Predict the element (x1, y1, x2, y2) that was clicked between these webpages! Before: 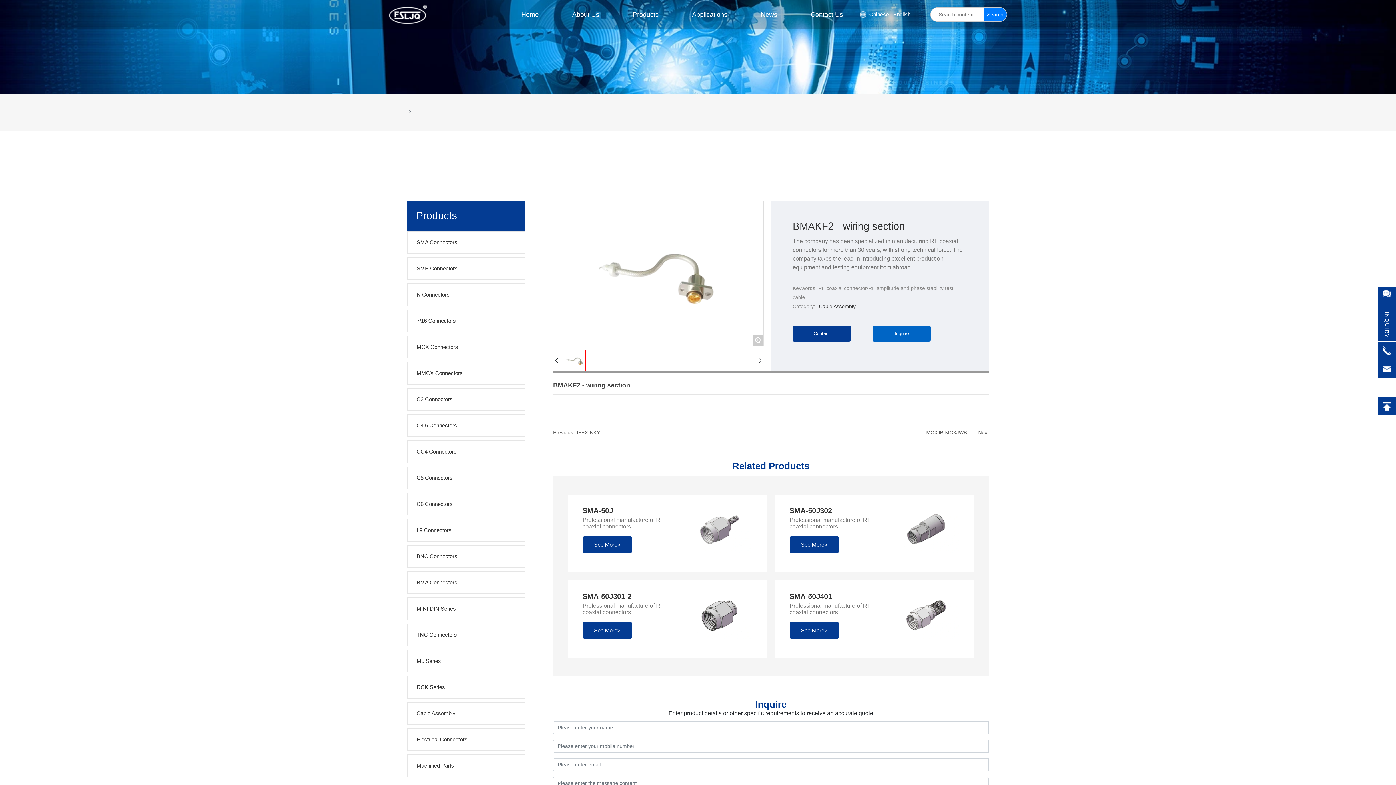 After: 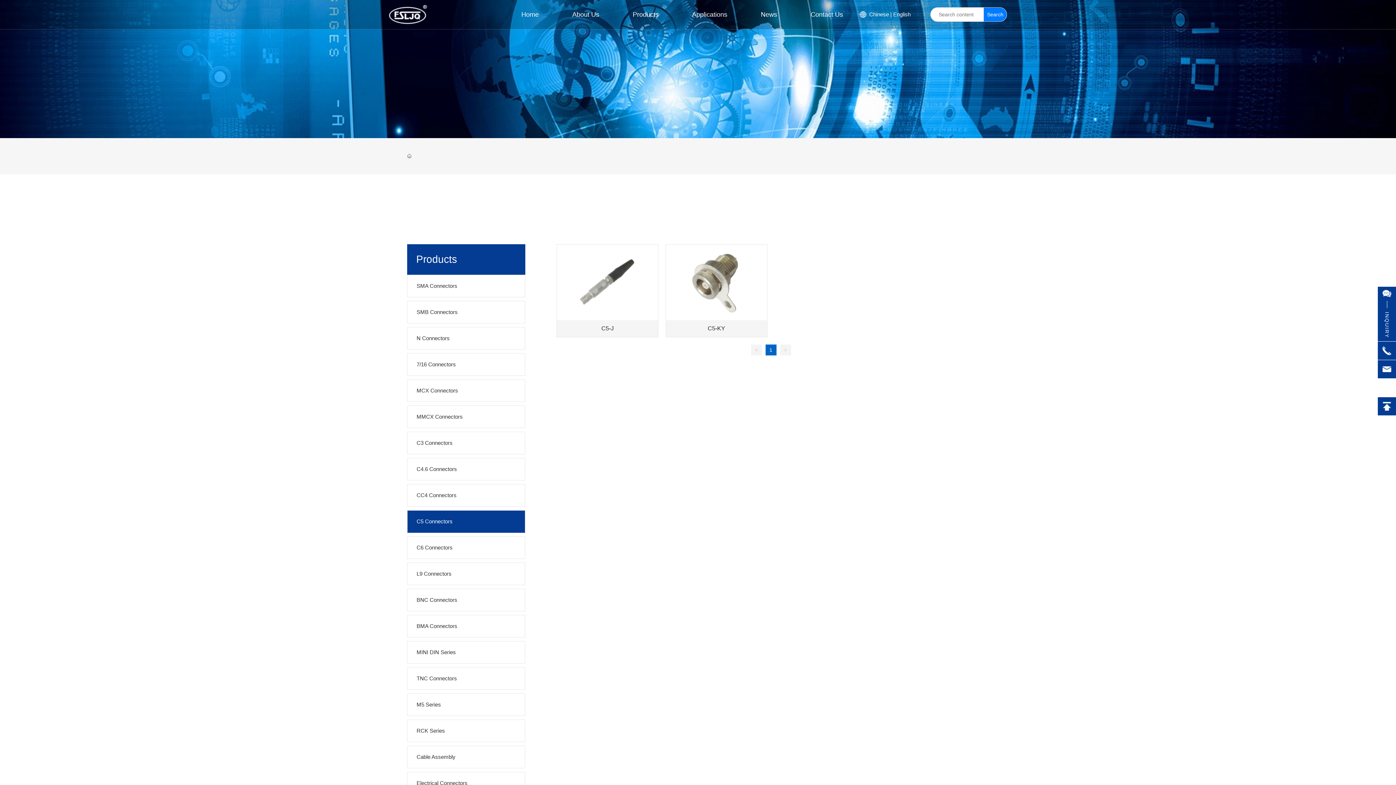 Action: label: C5 Connectors bbox: (407, 467, 525, 489)